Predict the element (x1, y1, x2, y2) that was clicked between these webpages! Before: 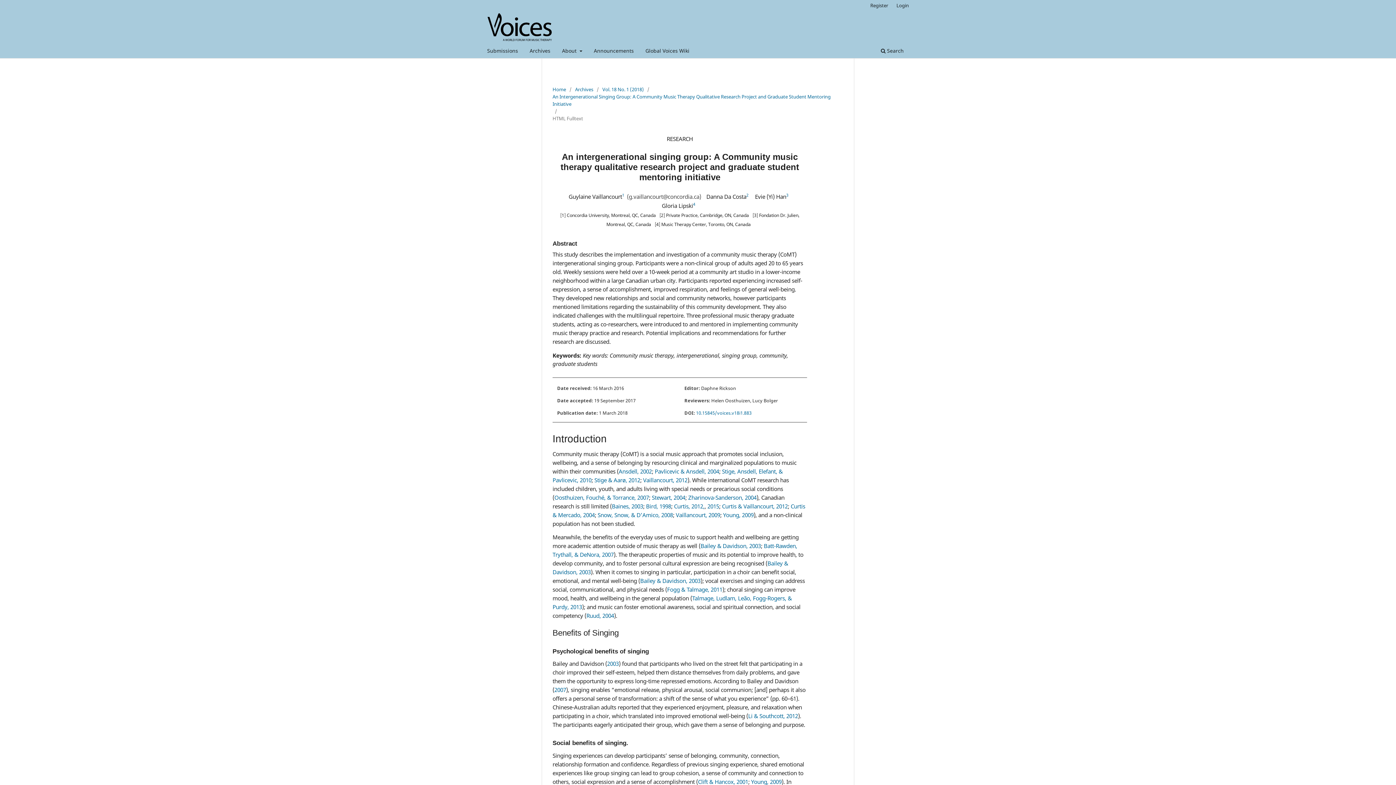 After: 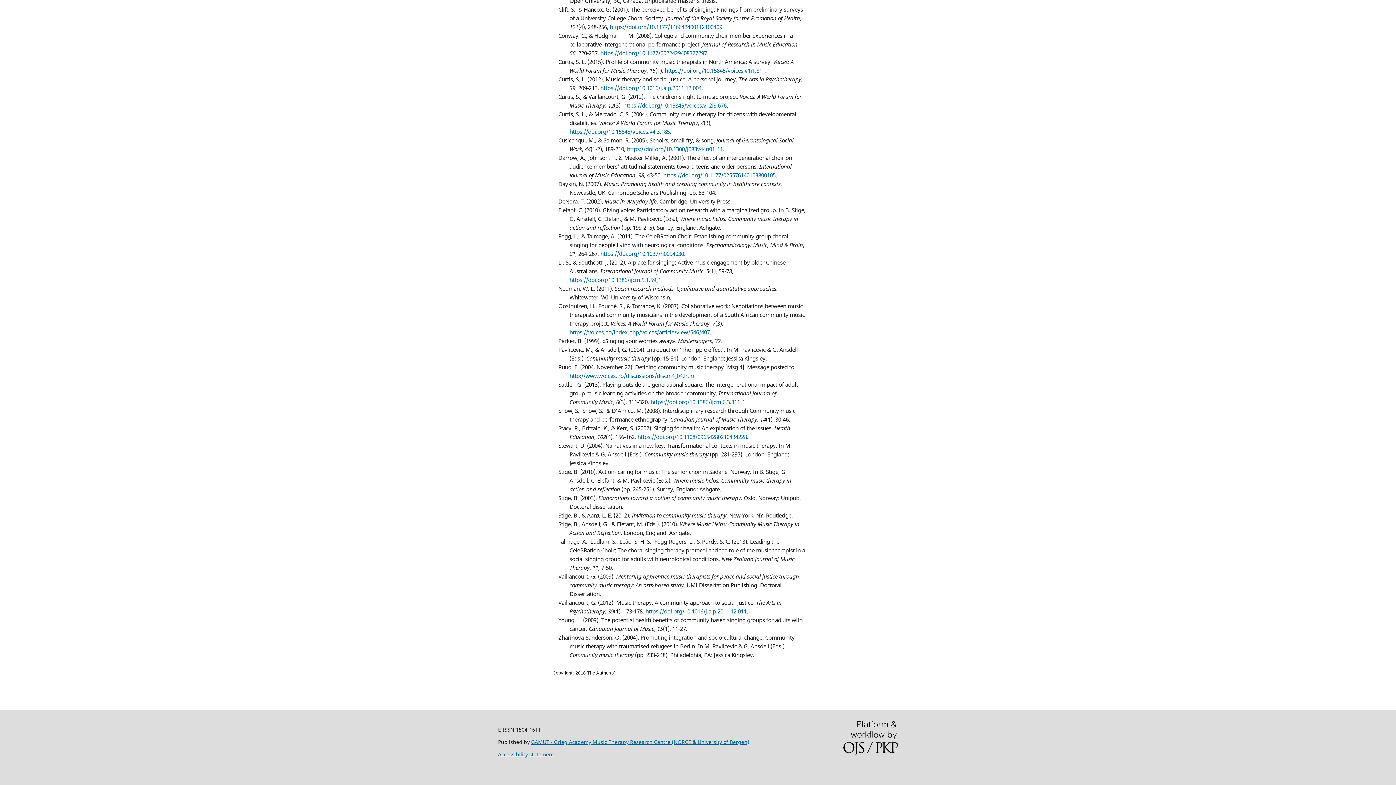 Action: bbox: (667, 586, 722, 593) label: Fogg & Talmage, 2011